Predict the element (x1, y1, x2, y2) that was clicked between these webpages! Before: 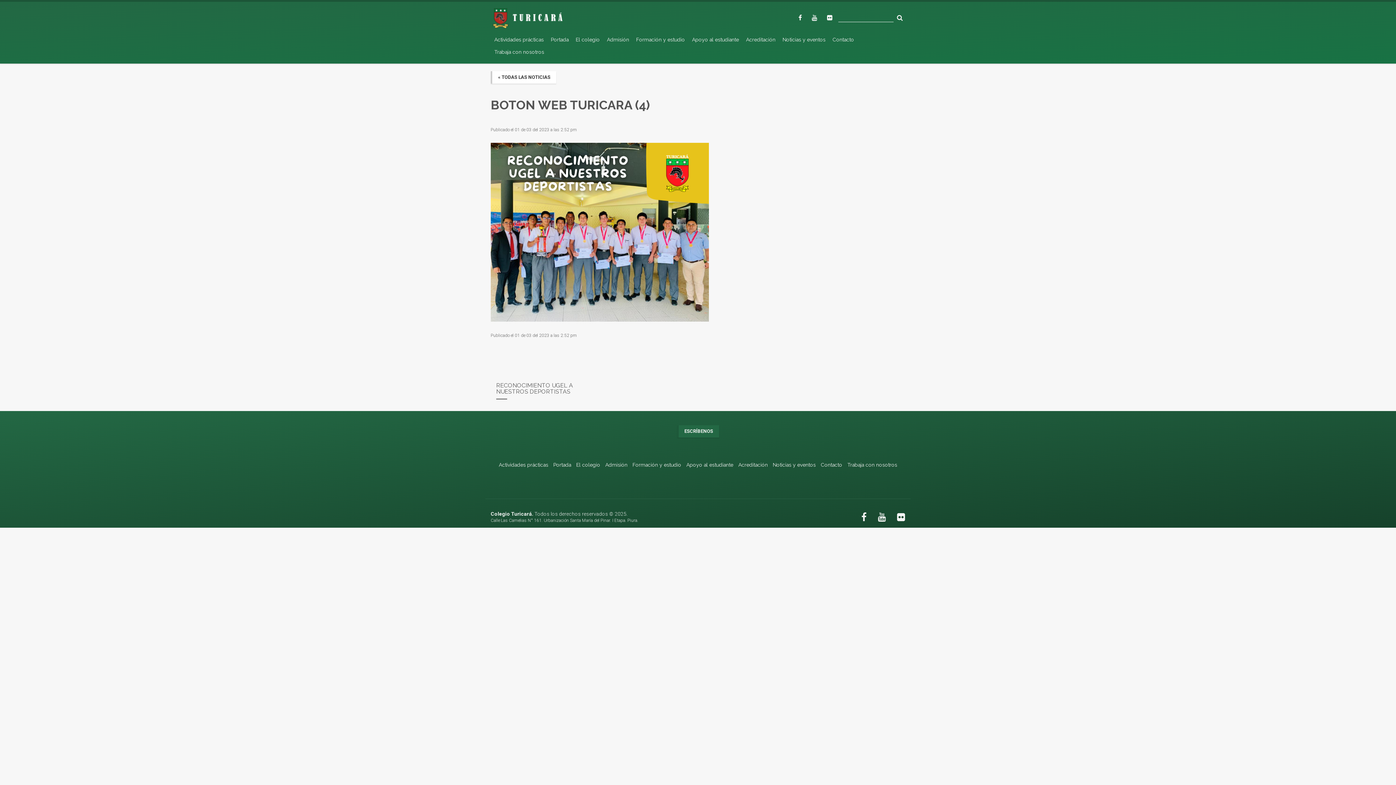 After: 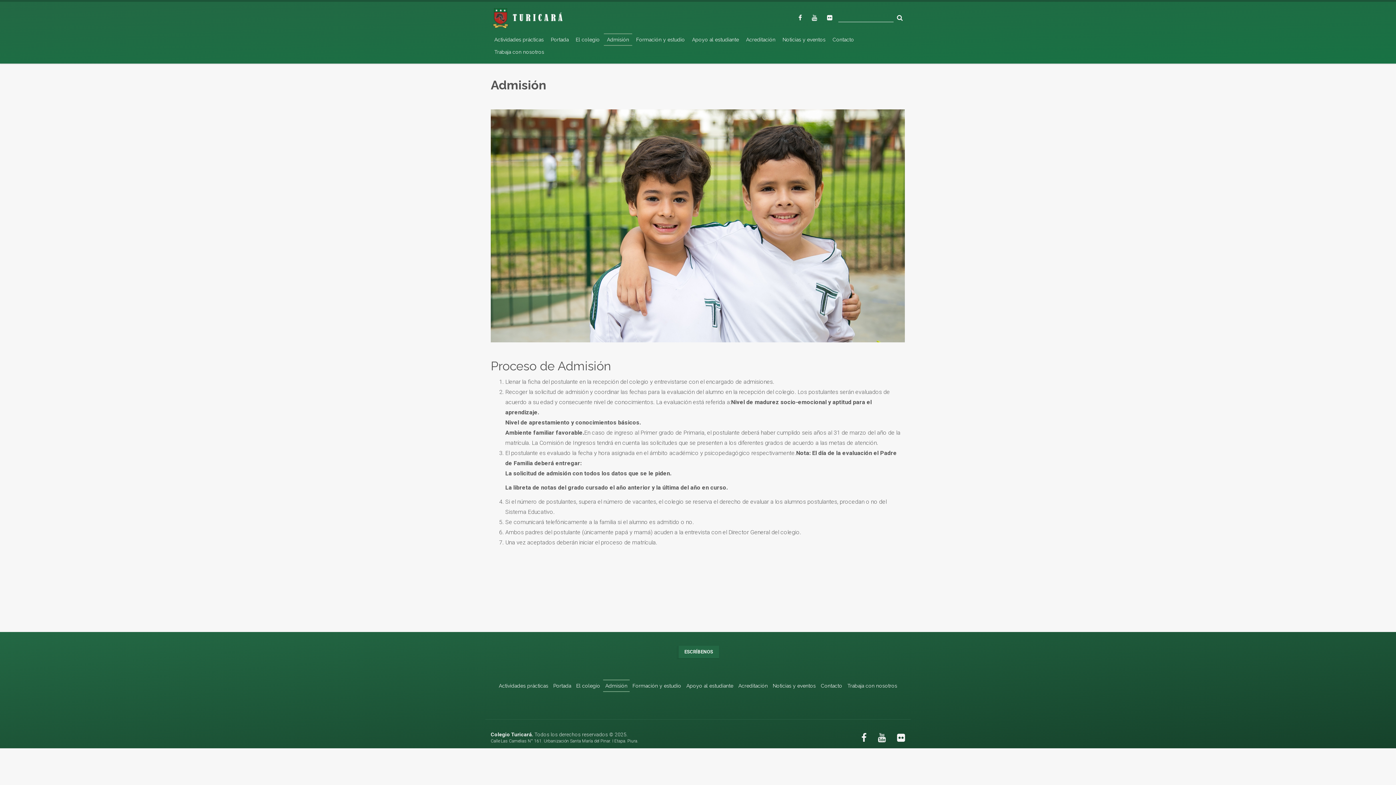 Action: bbox: (603, 459, 629, 470) label: Admisión